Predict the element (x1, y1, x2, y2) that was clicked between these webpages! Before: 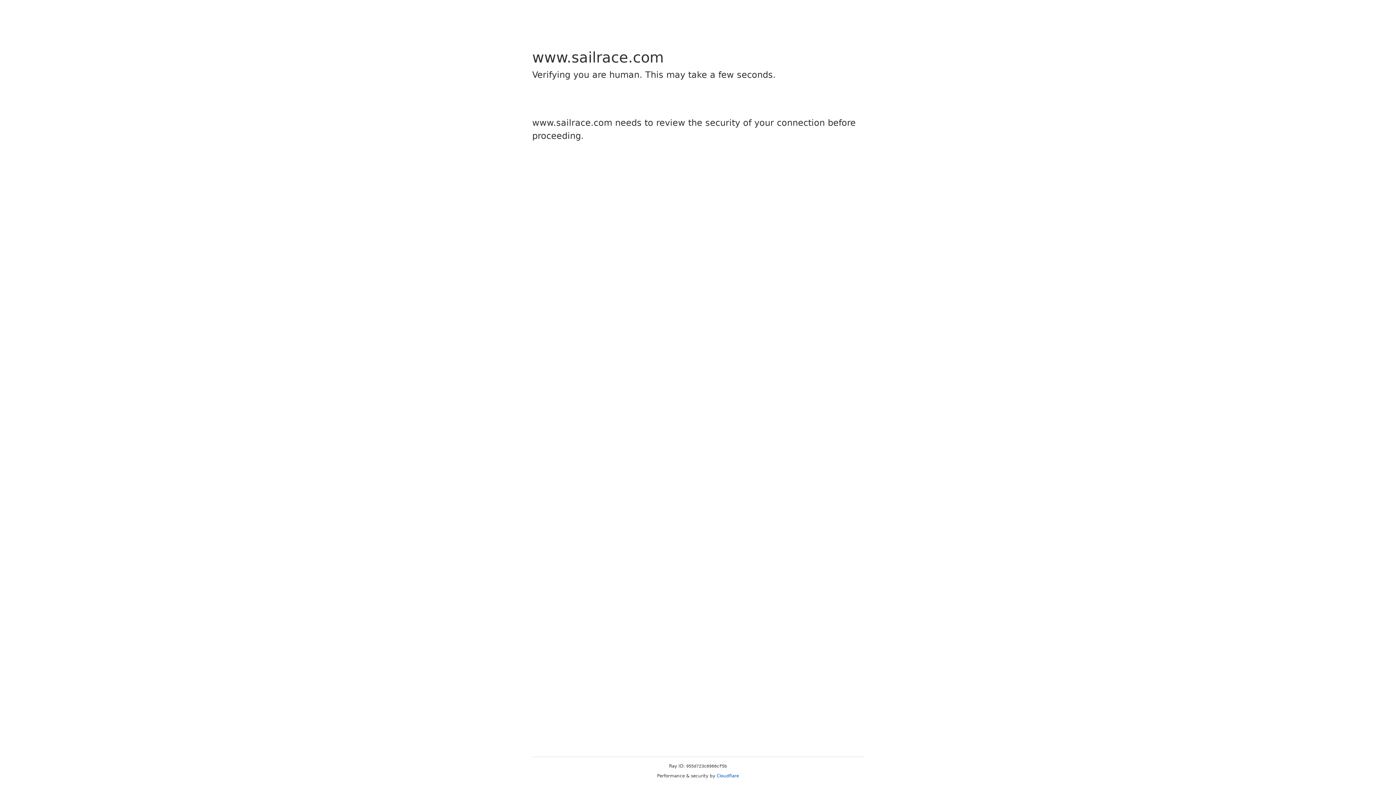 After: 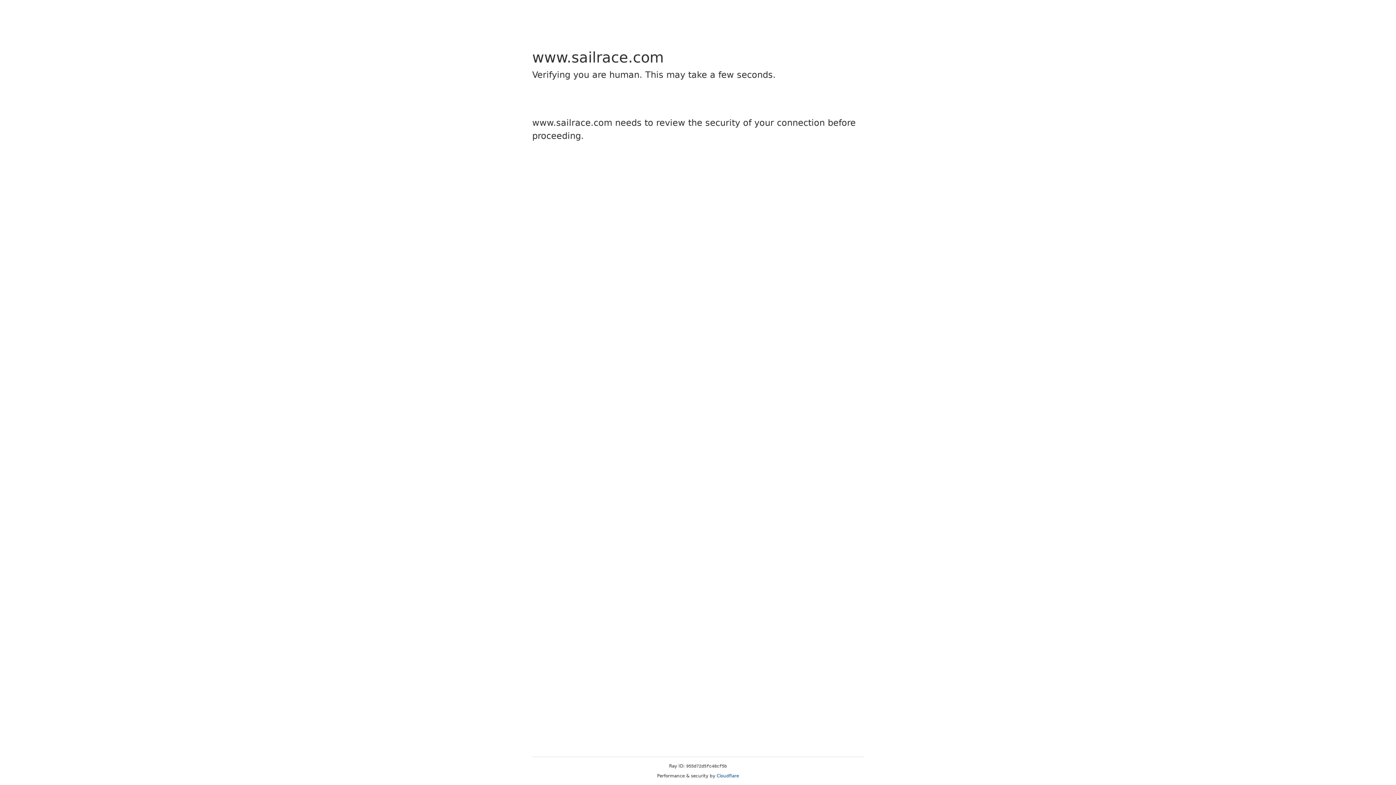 Action: bbox: (716, 773, 739, 778) label: Cloudflare